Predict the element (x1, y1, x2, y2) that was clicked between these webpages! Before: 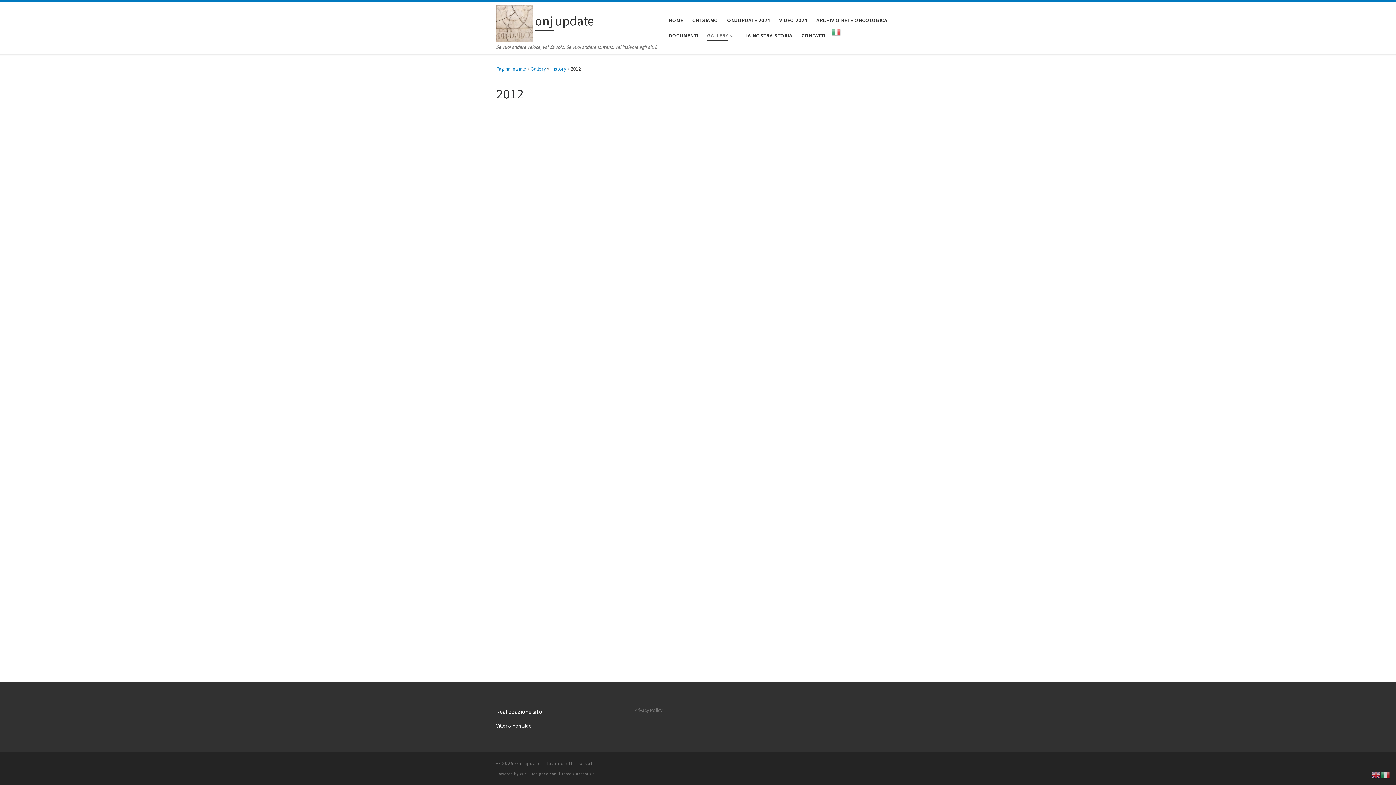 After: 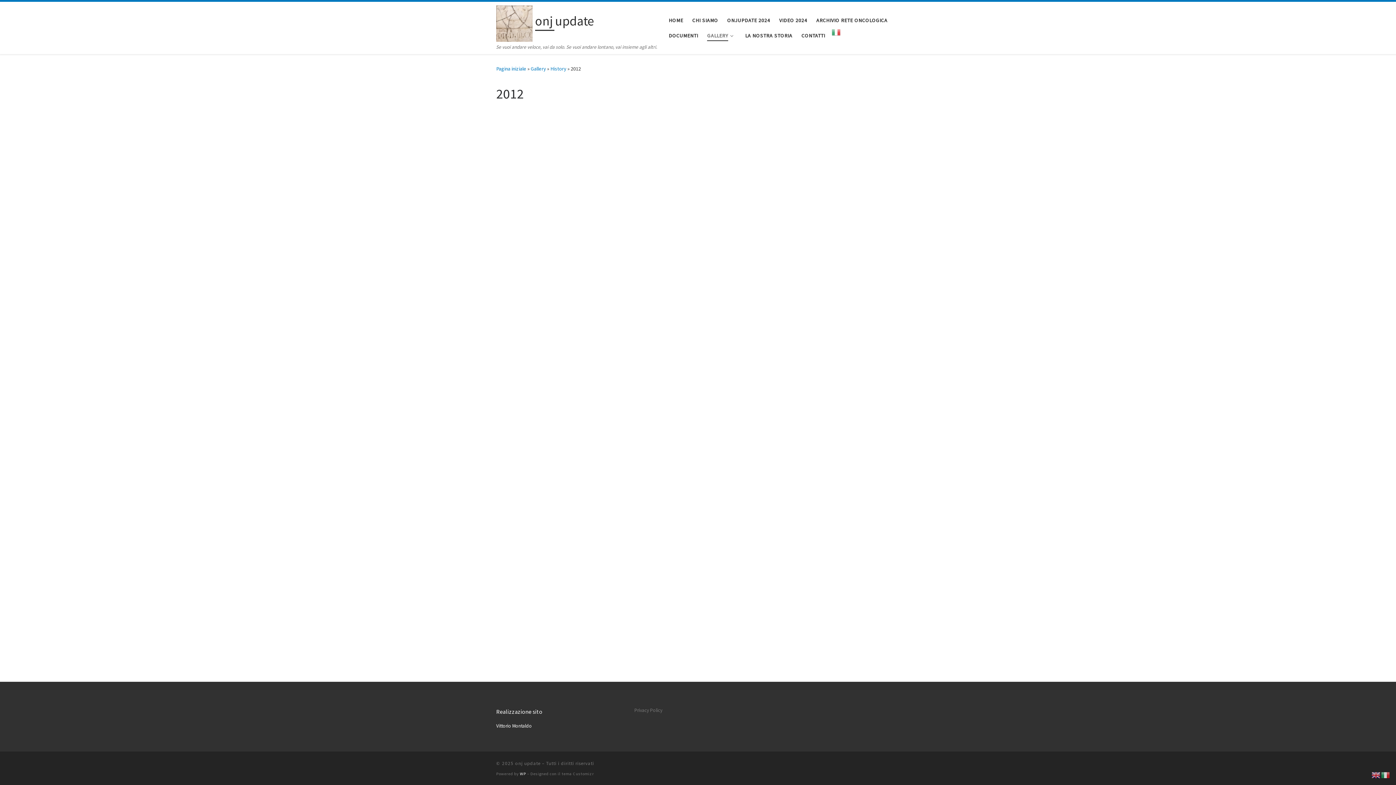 Action: bbox: (520, 771, 526, 776) label: WP